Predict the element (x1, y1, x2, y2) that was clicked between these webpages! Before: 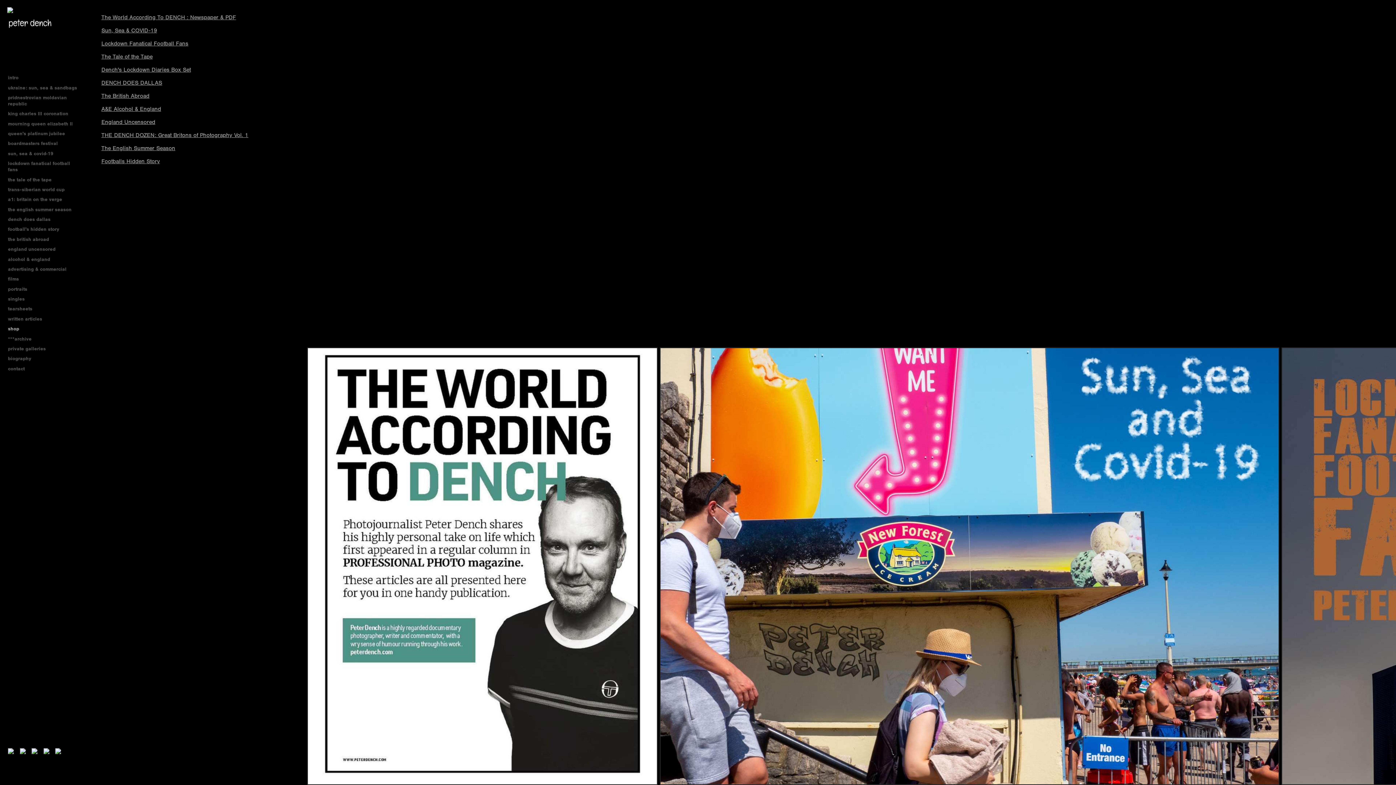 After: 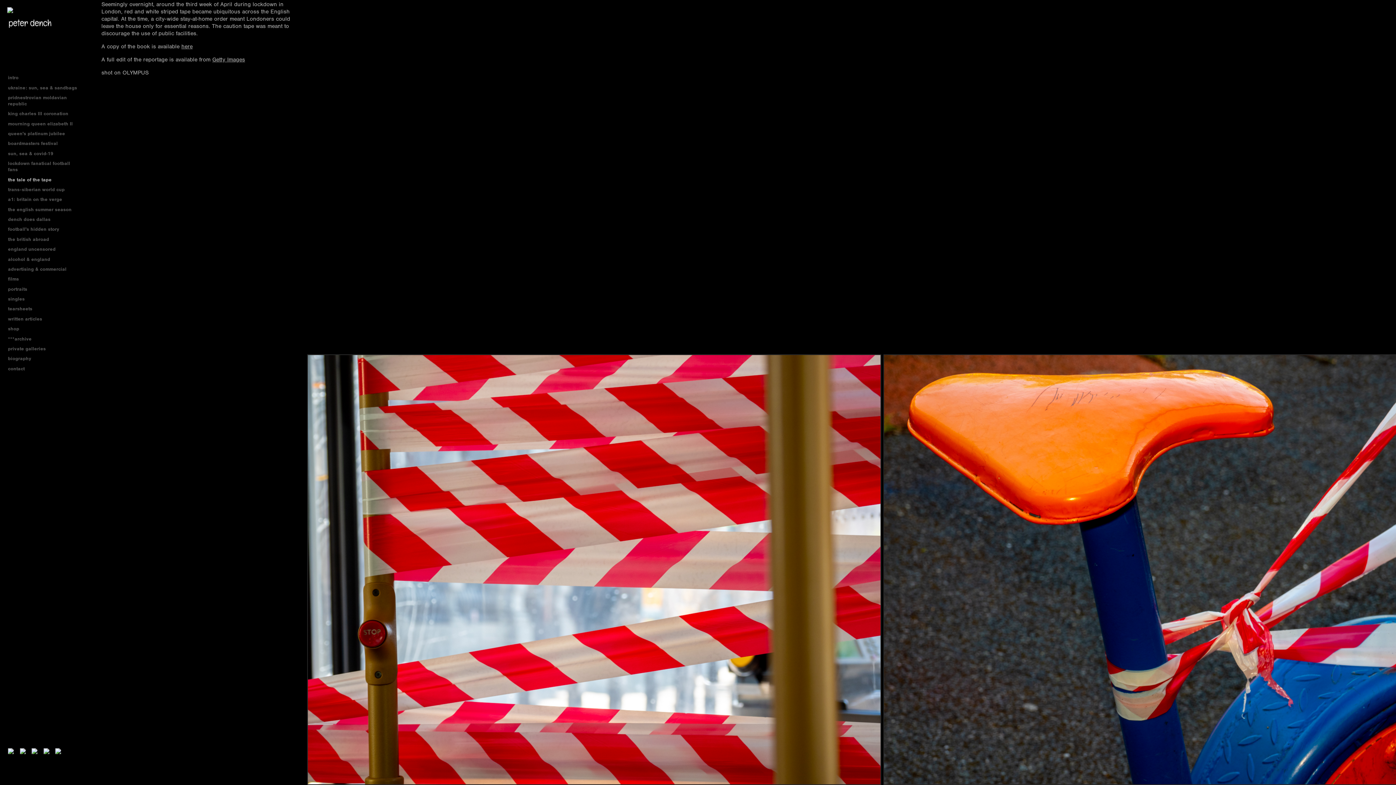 Action: bbox: (5, 175, 80, 183) label: the tale of the tape